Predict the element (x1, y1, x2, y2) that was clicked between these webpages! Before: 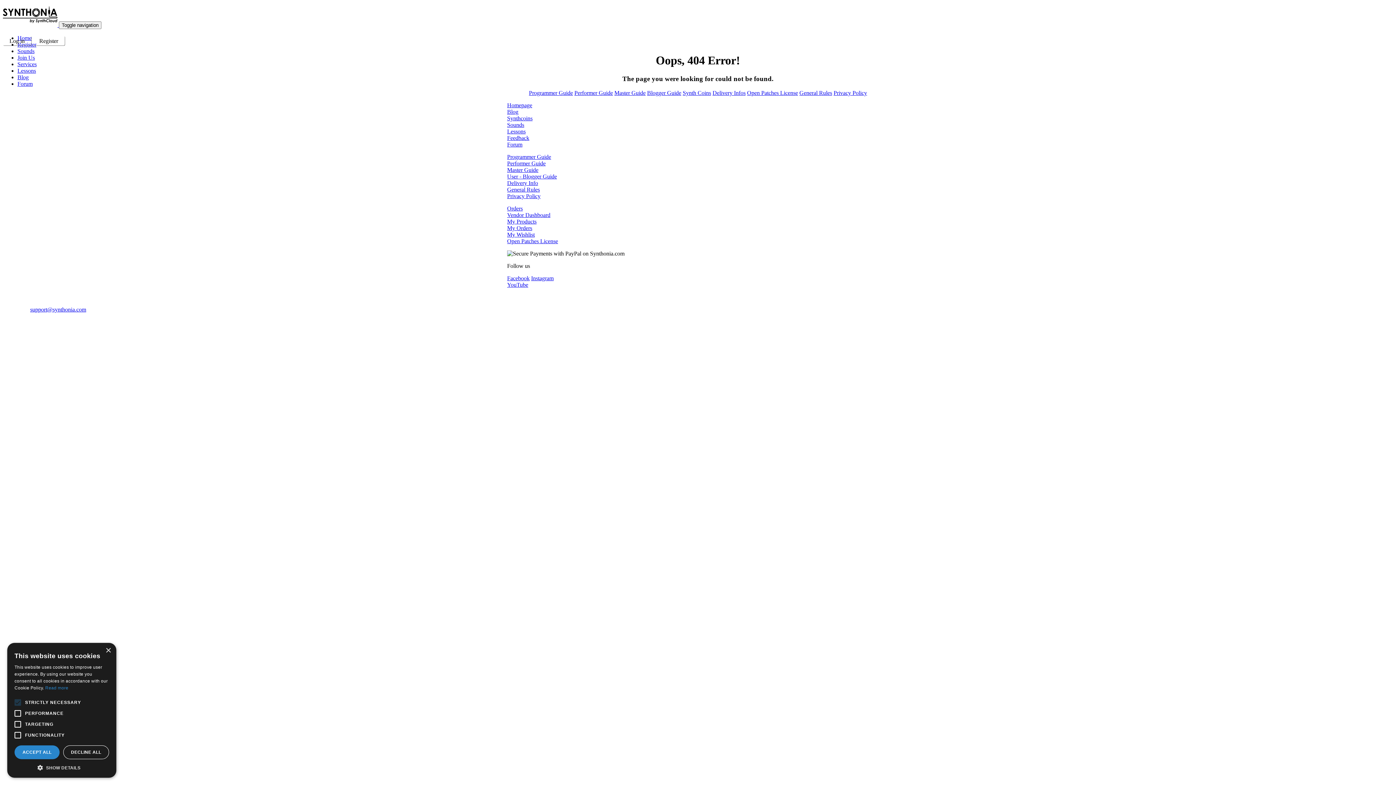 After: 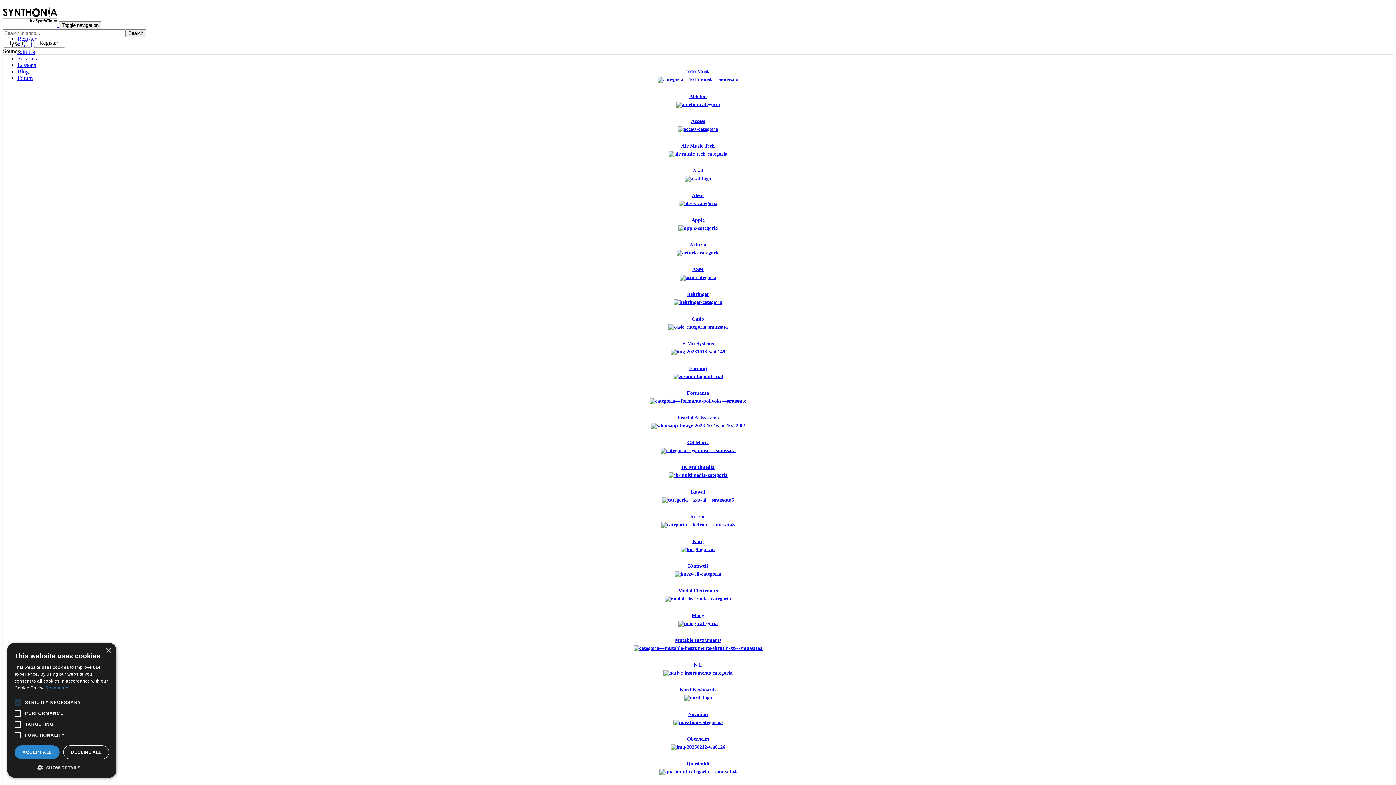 Action: label: Sounds bbox: (507, 121, 524, 128)